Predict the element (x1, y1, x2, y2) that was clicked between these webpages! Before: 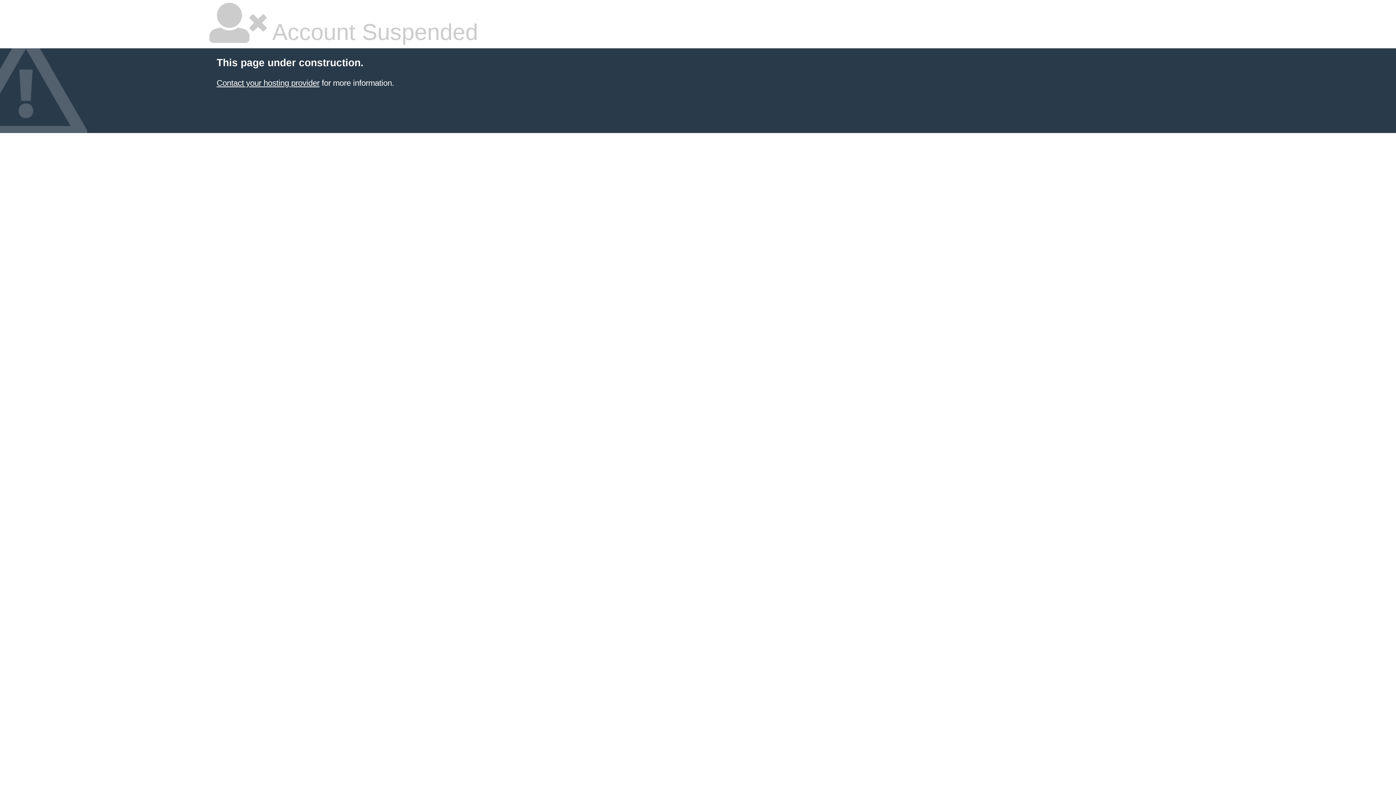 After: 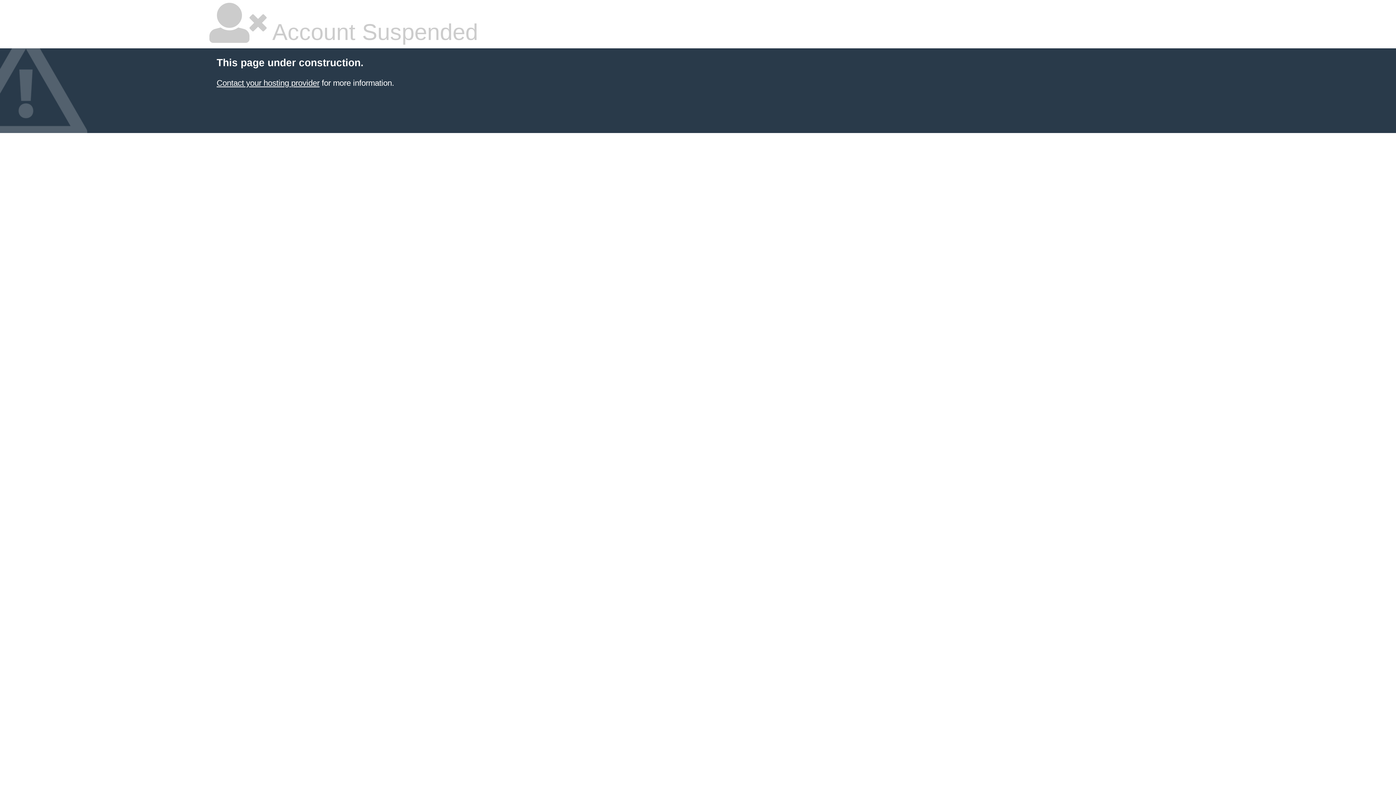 Action: label: Contact your hosting provider bbox: (216, 78, 319, 87)